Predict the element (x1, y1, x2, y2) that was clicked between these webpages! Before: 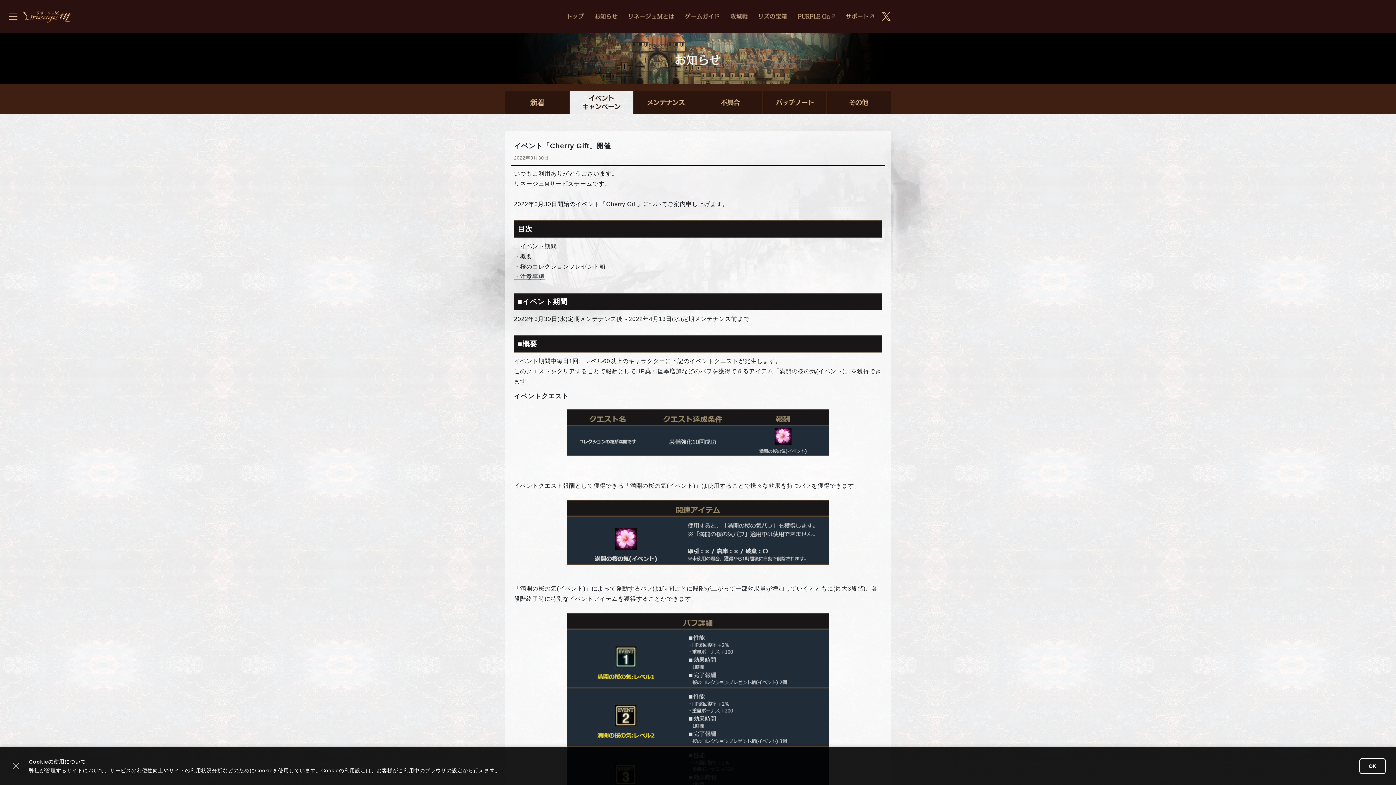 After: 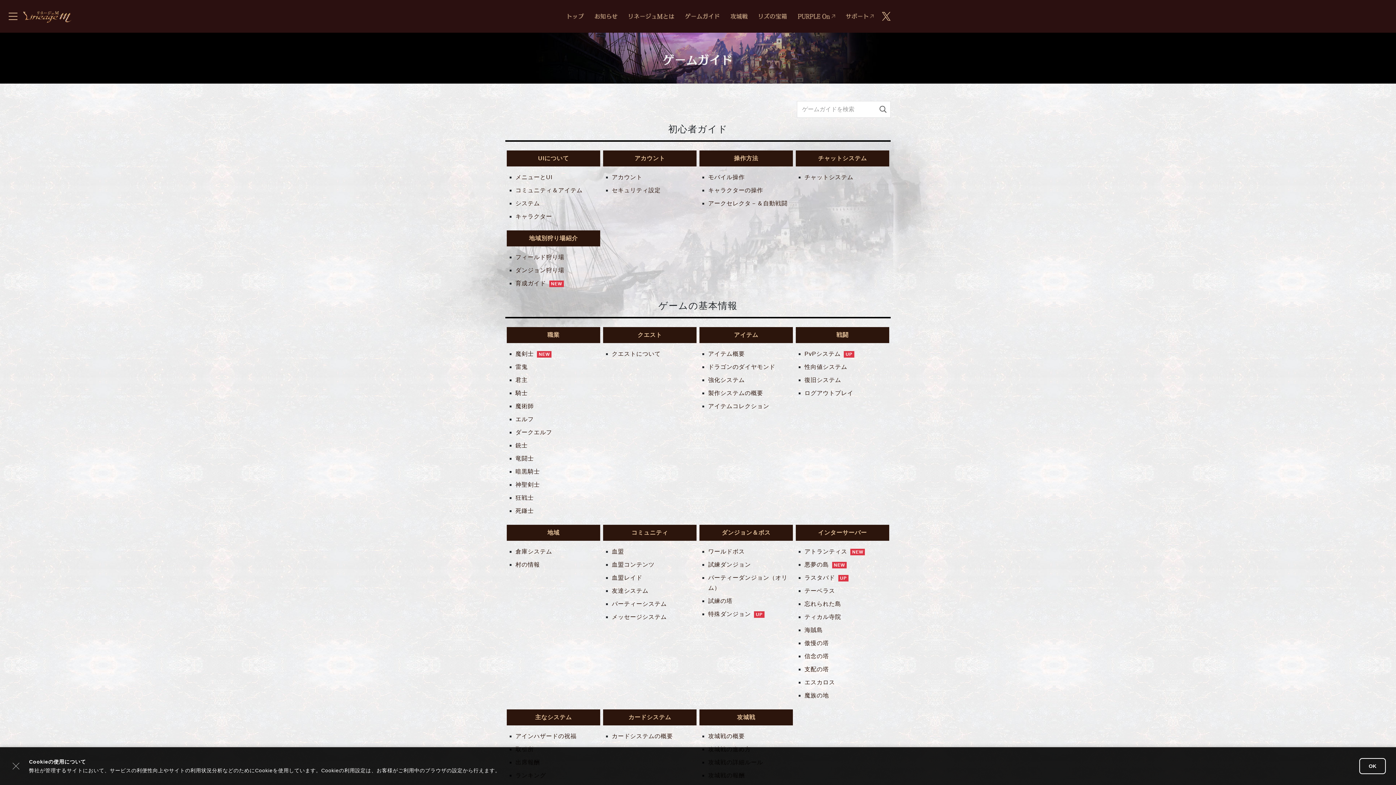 Action: bbox: (685, 12, 719, 19)